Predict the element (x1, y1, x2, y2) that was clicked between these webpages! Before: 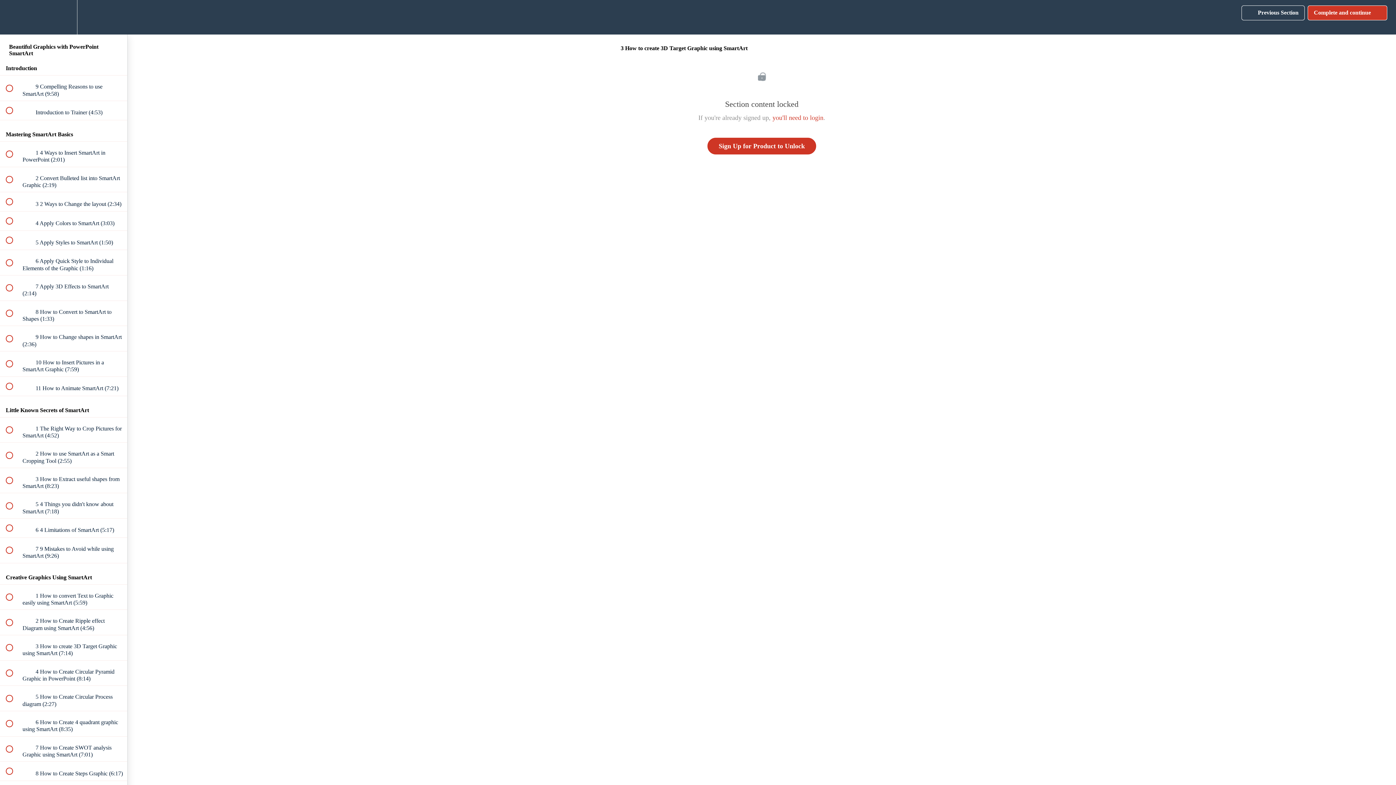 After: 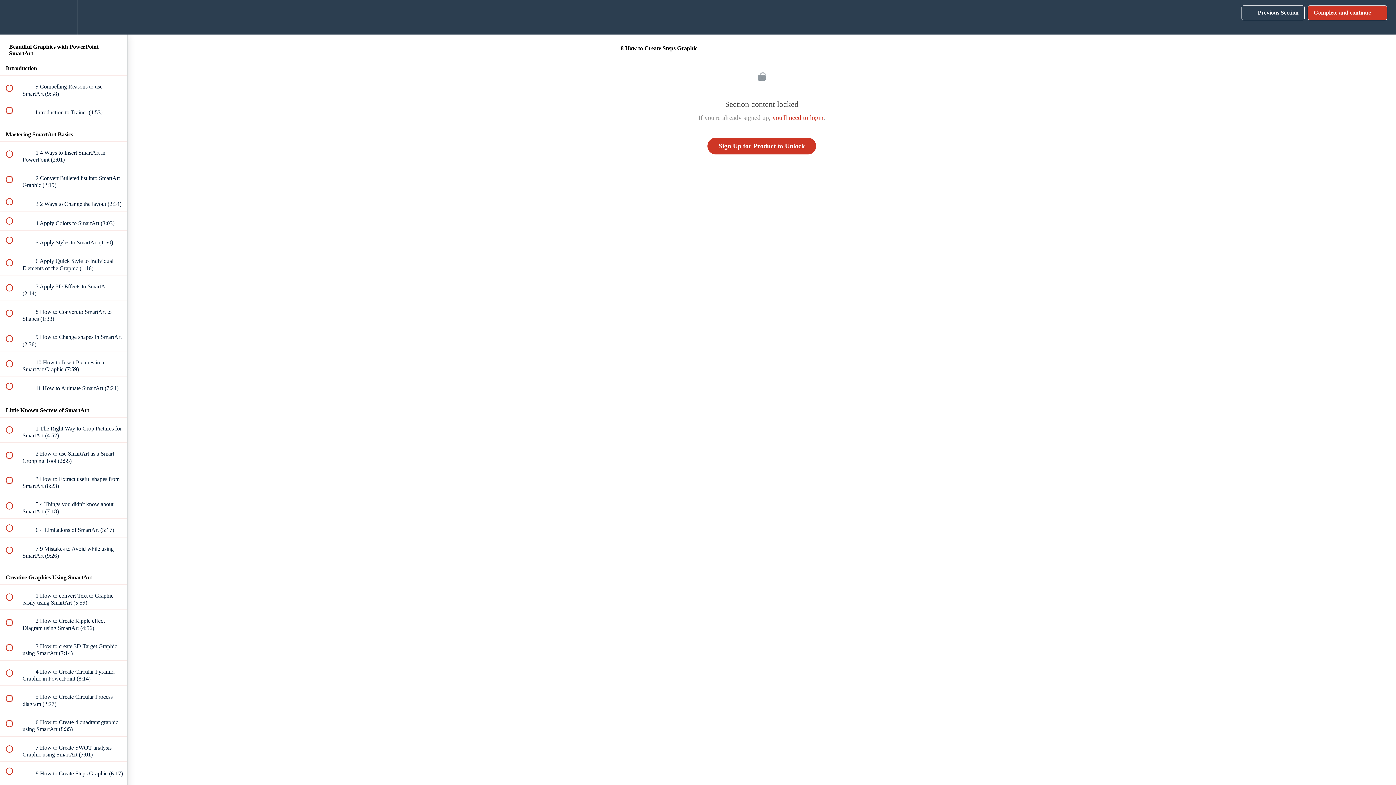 Action: label:  
 8 How to Create Steps Graphic (6:17) bbox: (0, 762, 127, 781)